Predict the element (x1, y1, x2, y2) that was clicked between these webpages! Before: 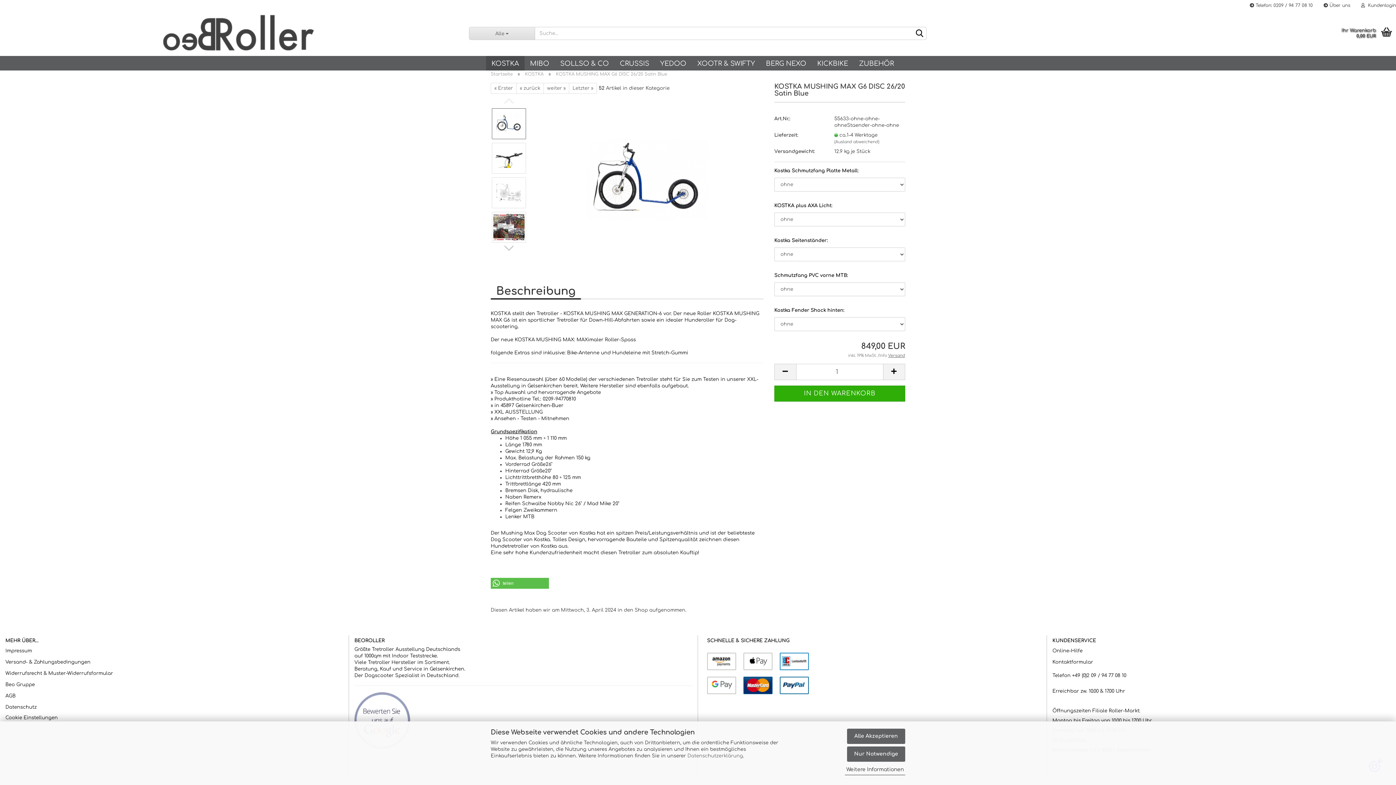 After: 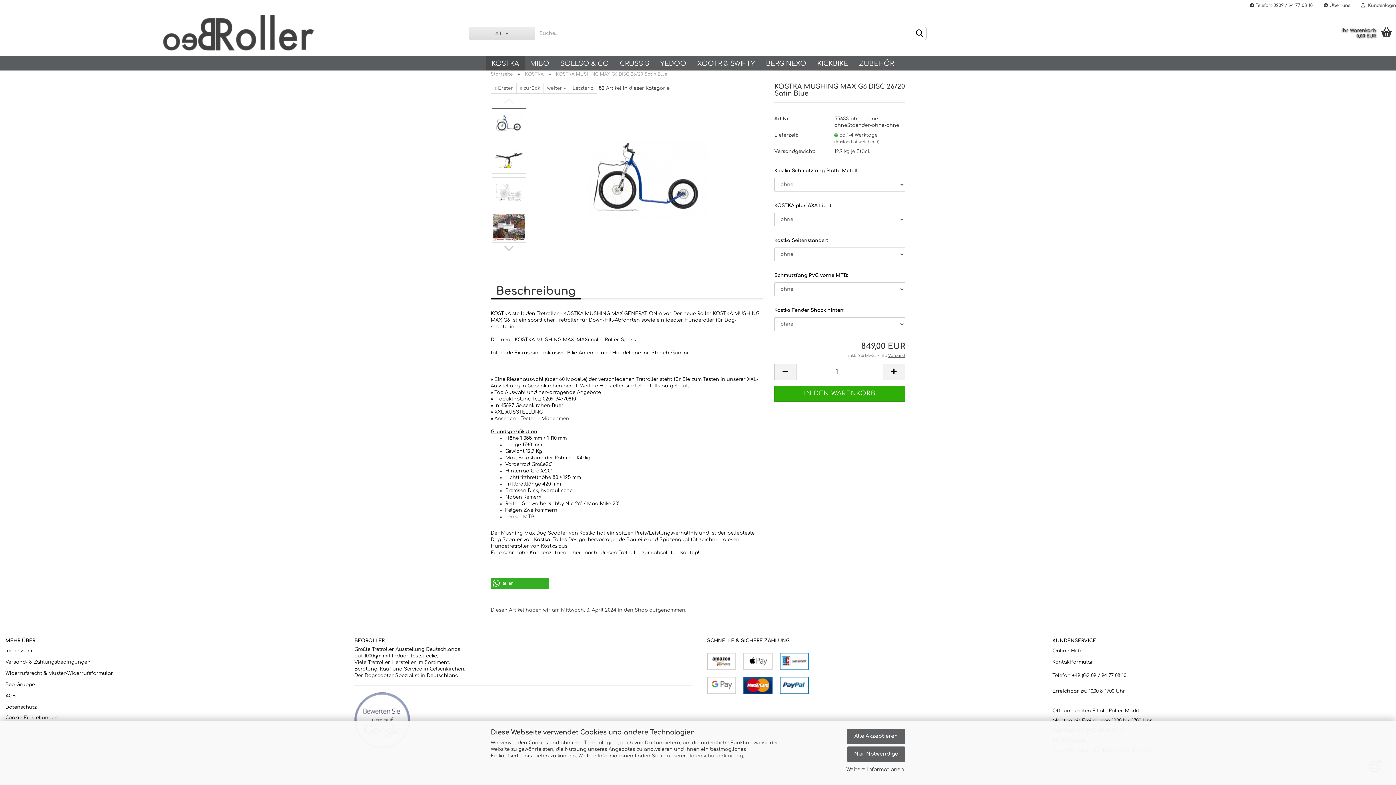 Action: label: Bei Whatsapp teilen bbox: (490, 578, 549, 589)